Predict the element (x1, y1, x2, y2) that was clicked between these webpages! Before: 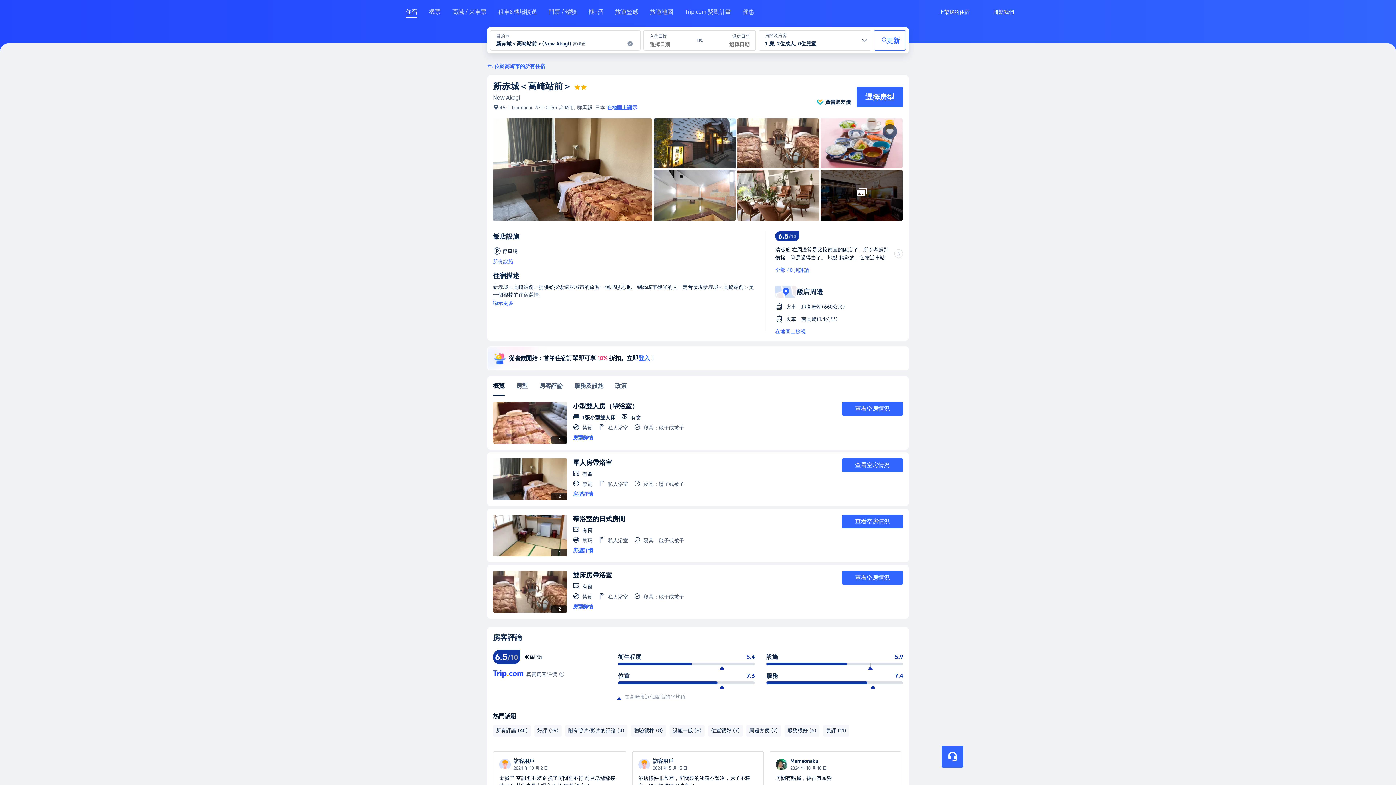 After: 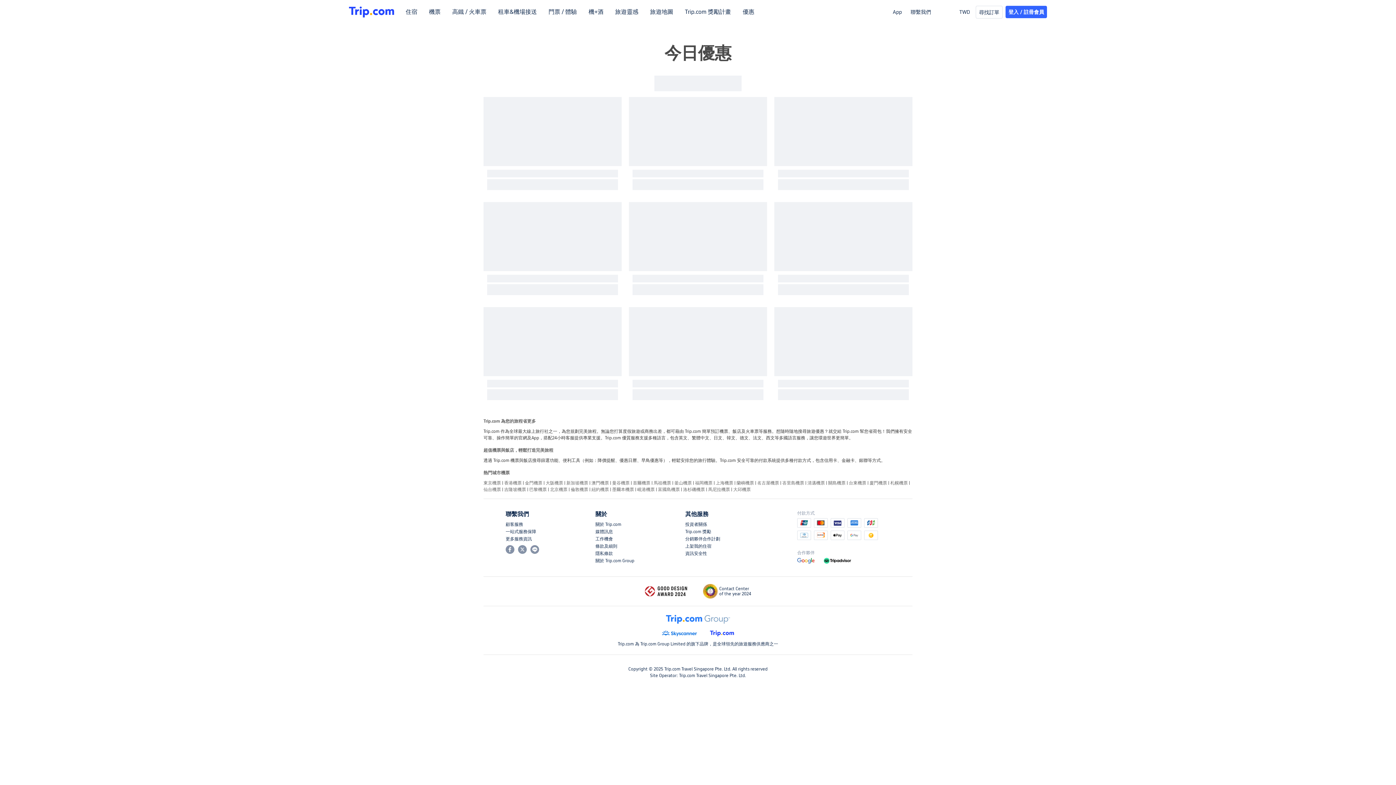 Action: label: 優惠 bbox: (742, 8, 754, 21)